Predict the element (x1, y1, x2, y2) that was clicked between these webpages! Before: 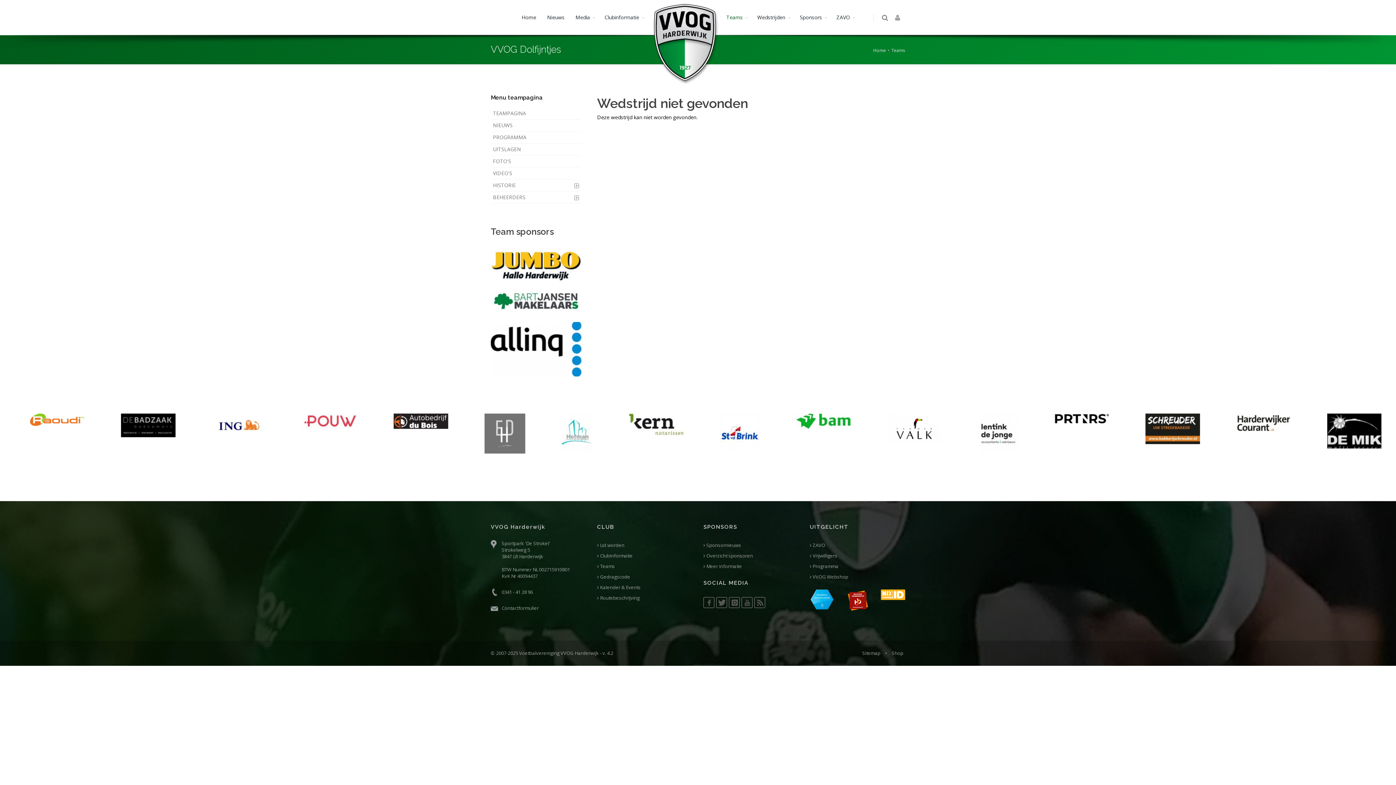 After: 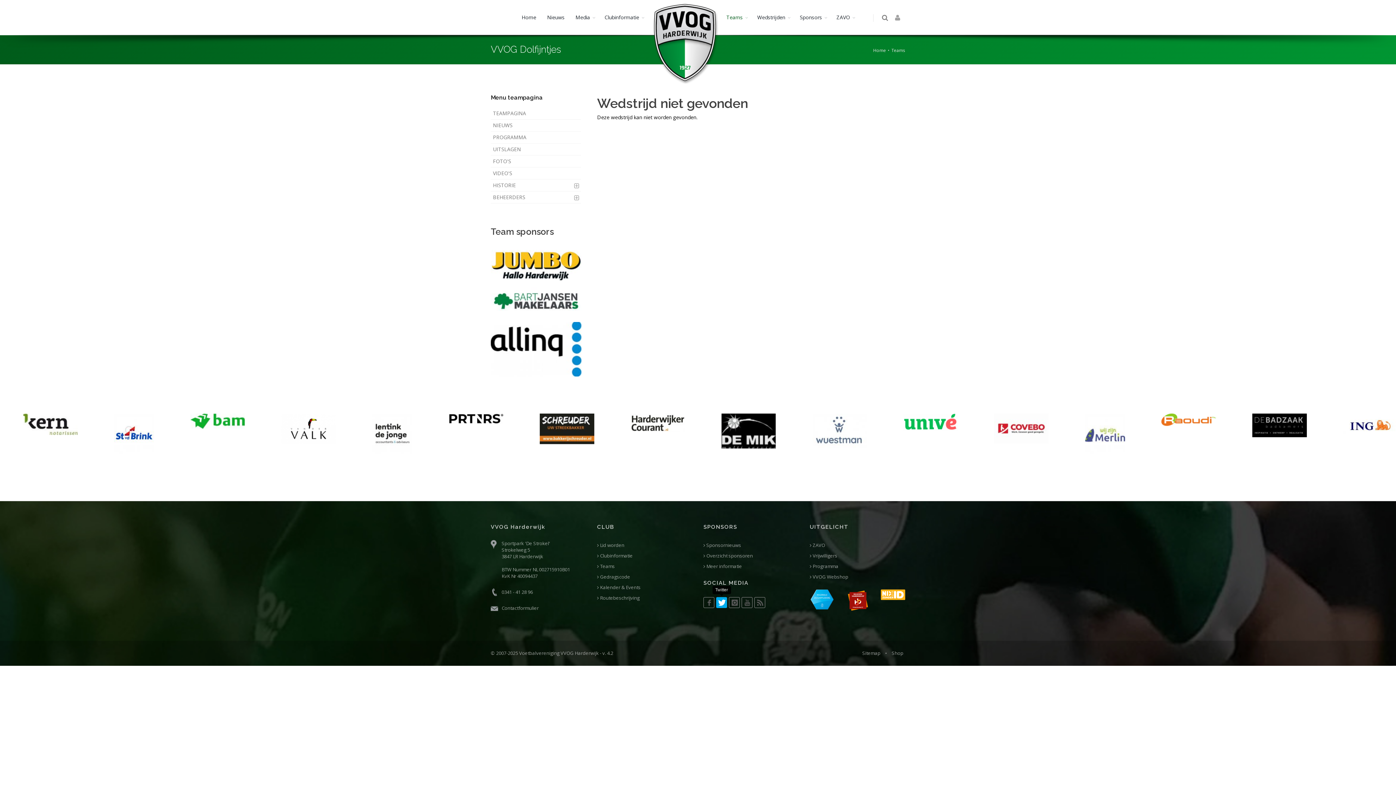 Action: bbox: (716, 597, 727, 608)